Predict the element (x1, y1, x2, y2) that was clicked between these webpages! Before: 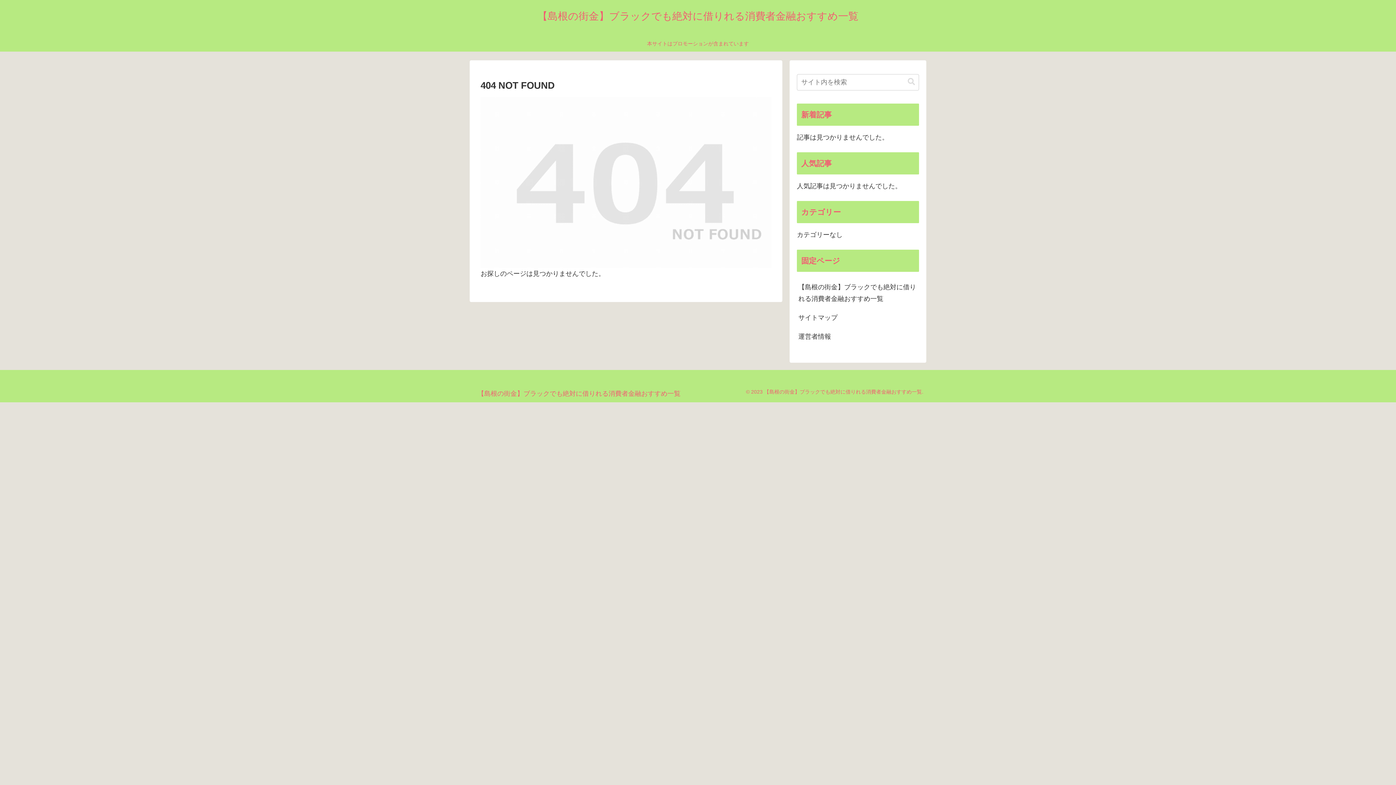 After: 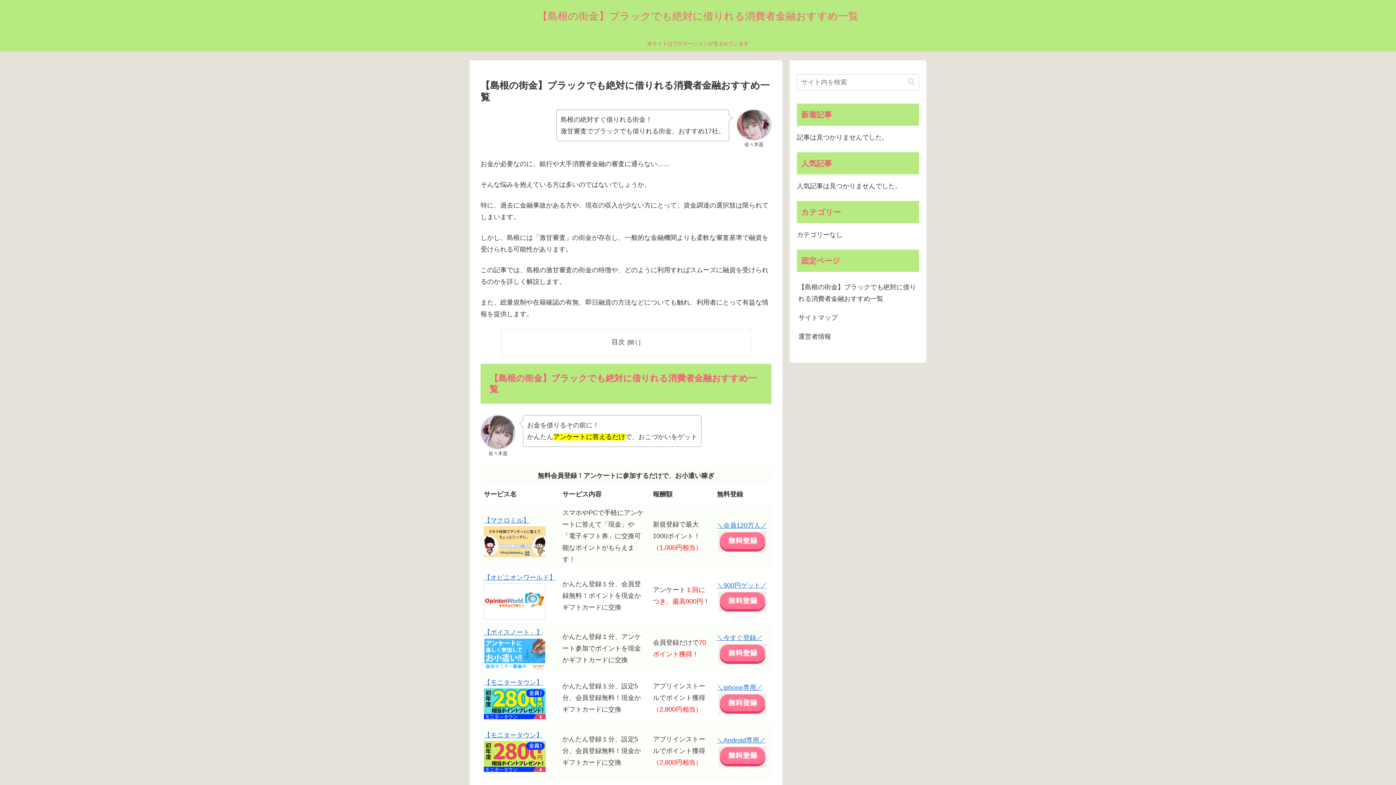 Action: bbox: (531, 13, 865, 21) label: 【島根の街金】ブラックでも絶対に借りれる消費者金融おすすめ一覧